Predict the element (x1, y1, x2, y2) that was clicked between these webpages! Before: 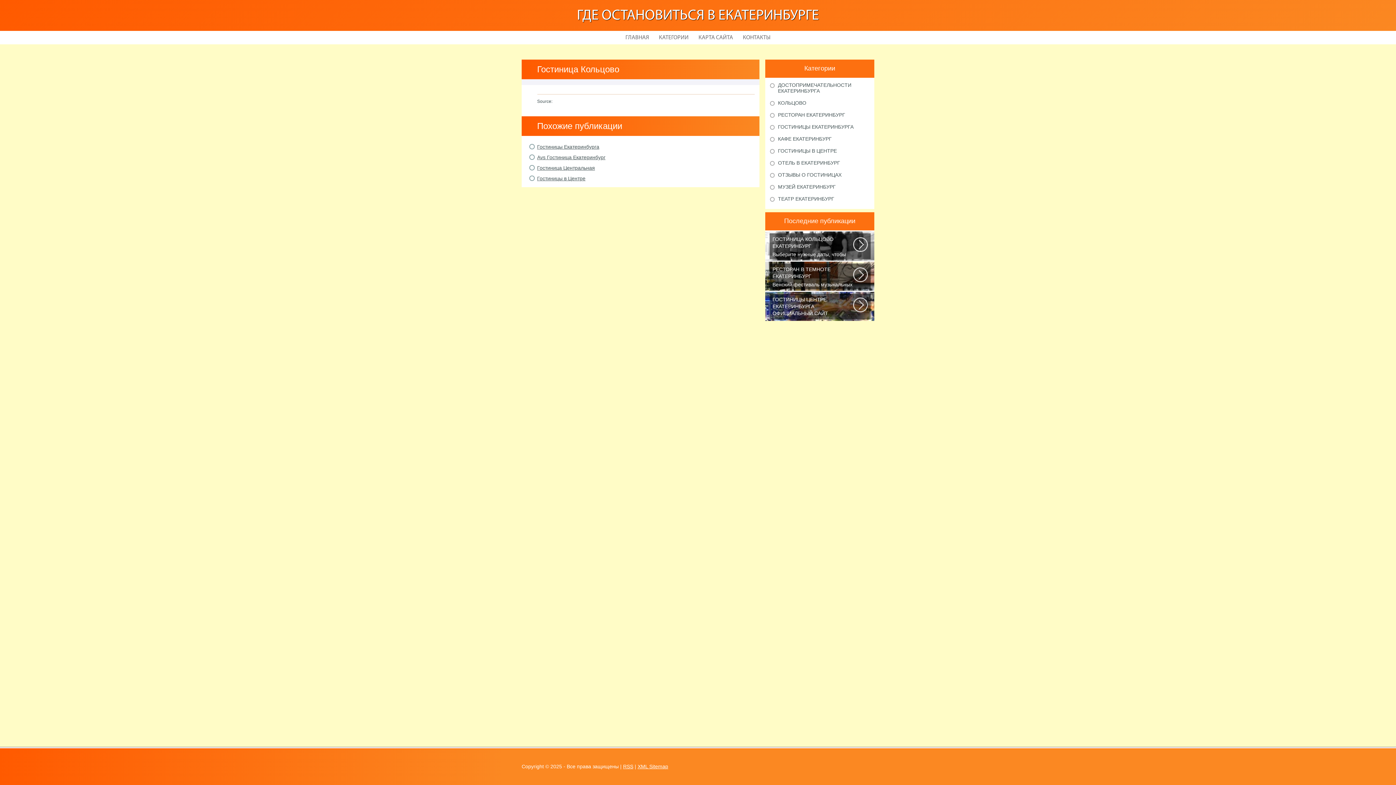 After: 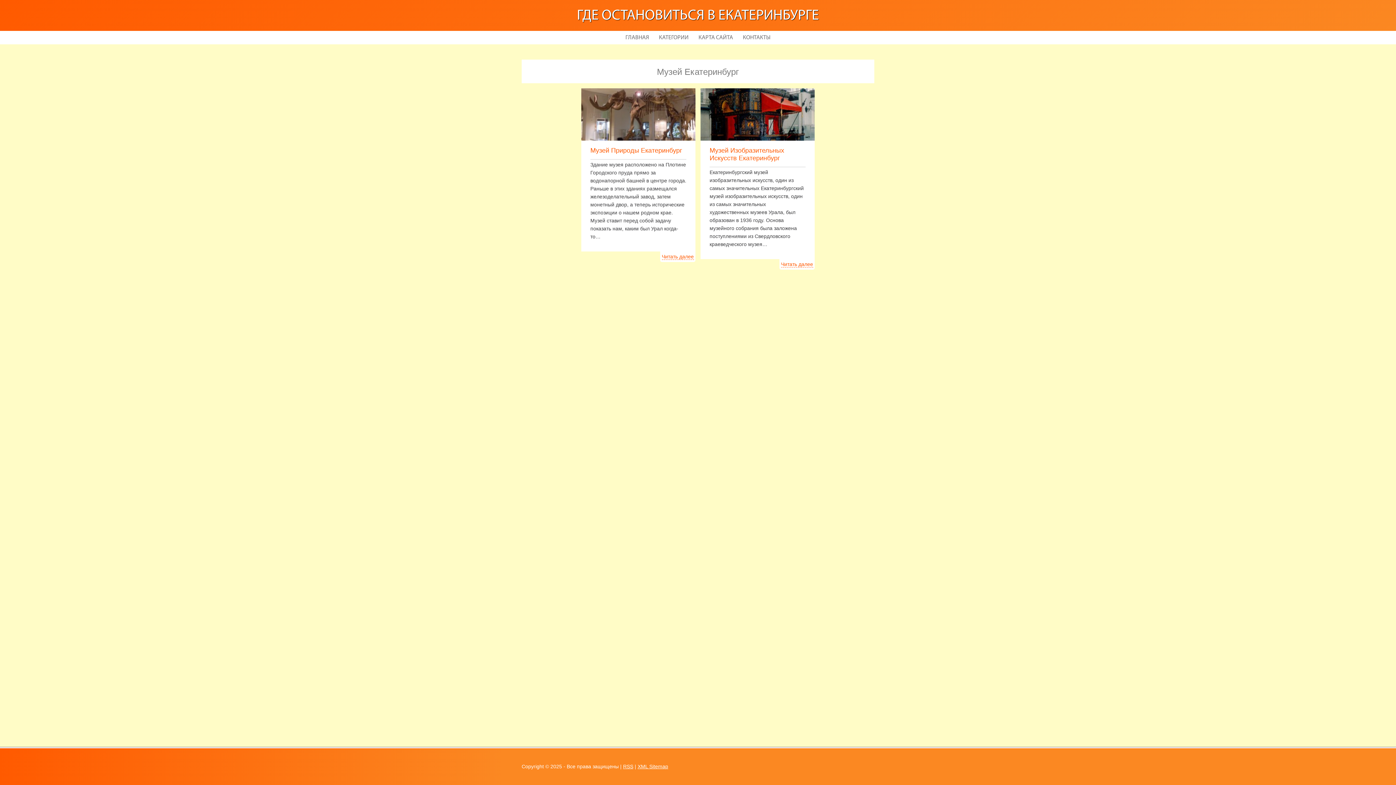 Action: bbox: (778, 184, 836, 189) label: МУЗЕЙ ЕКАТЕРИНБУРГ